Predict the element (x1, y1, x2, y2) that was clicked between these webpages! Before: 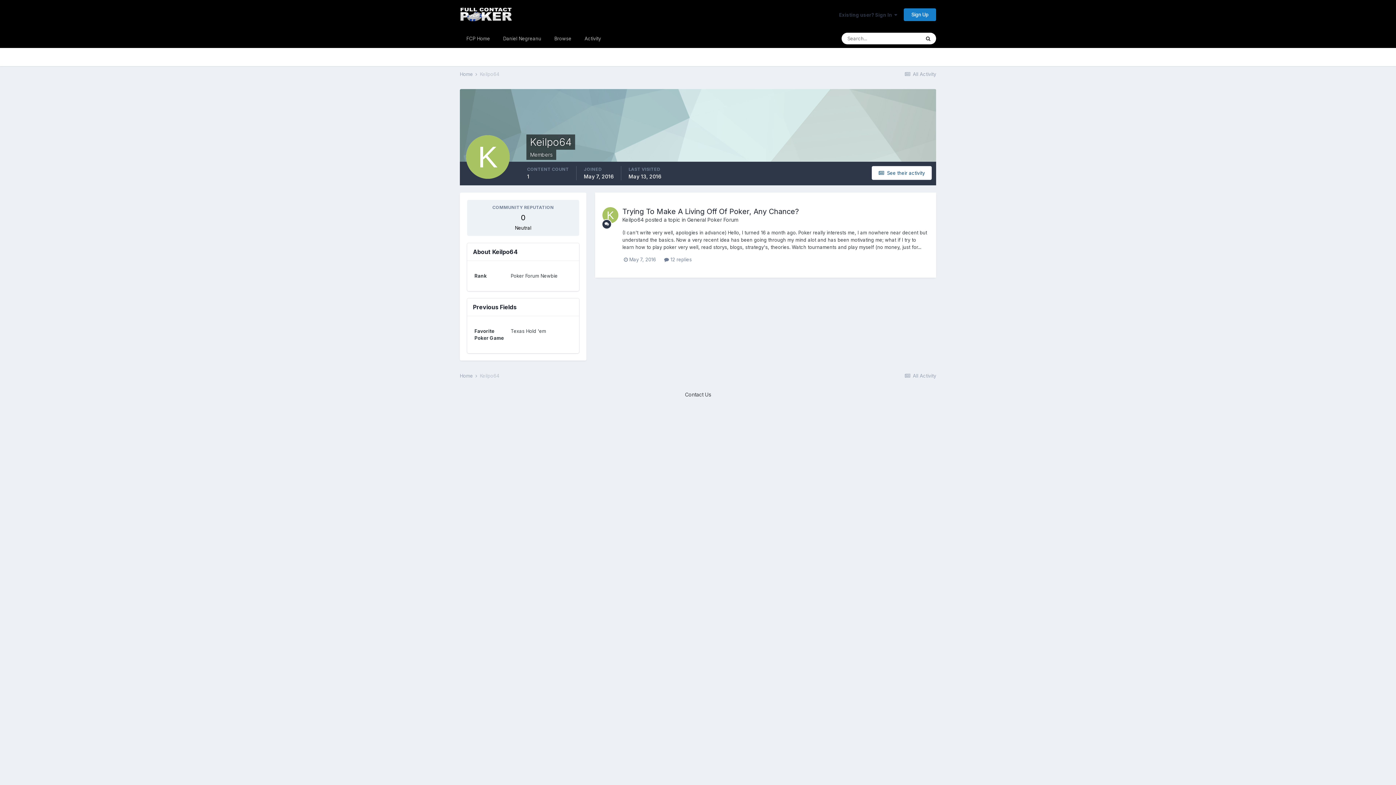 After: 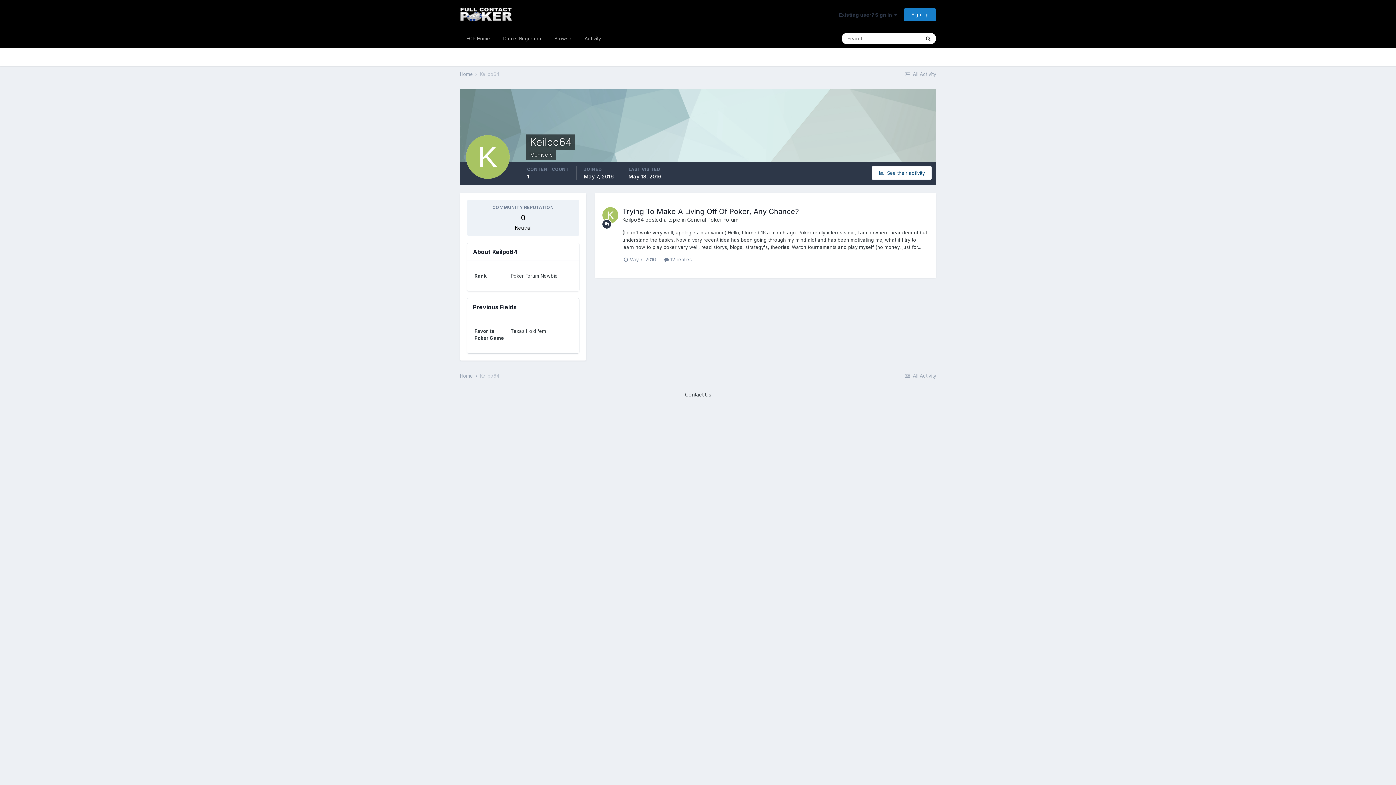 Action: bbox: (480, 71, 499, 77) label: Keilpo64